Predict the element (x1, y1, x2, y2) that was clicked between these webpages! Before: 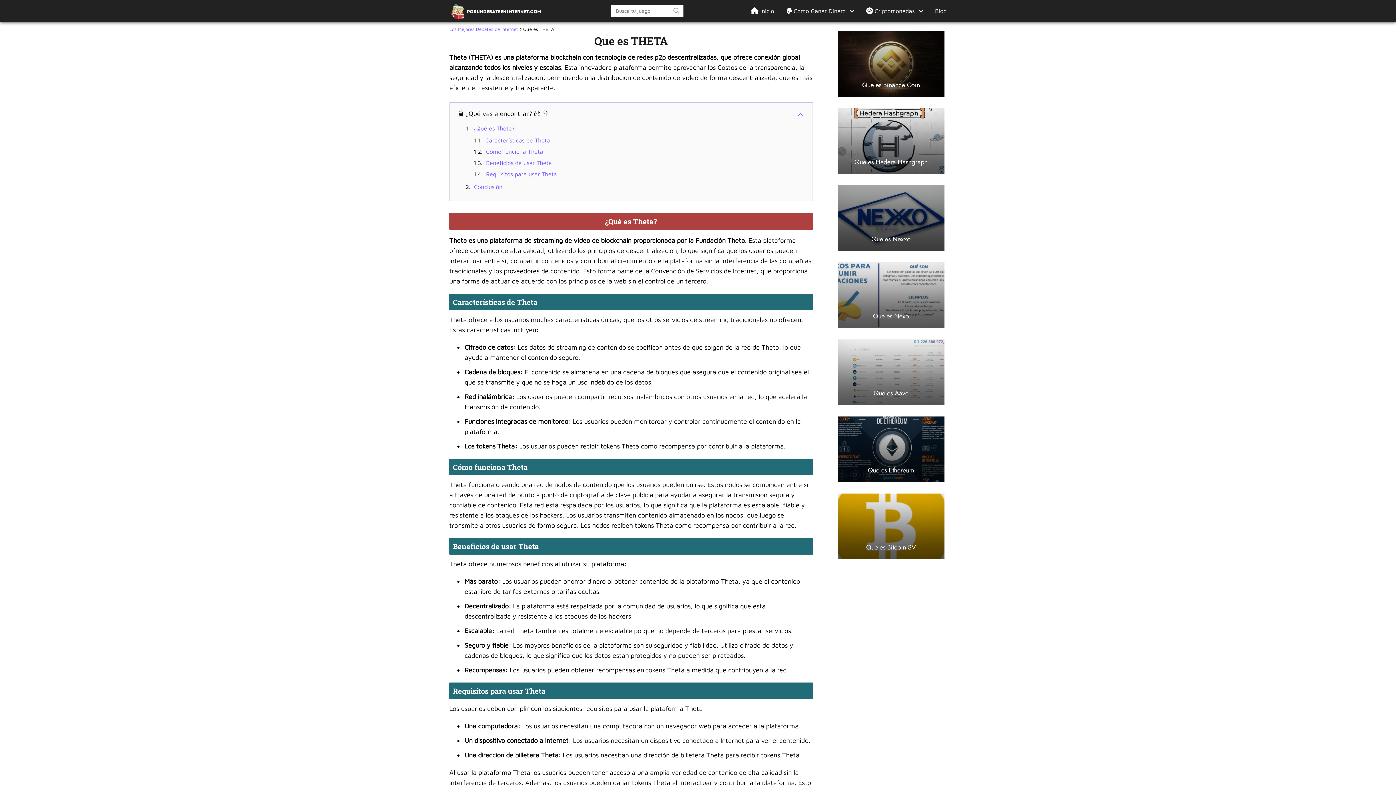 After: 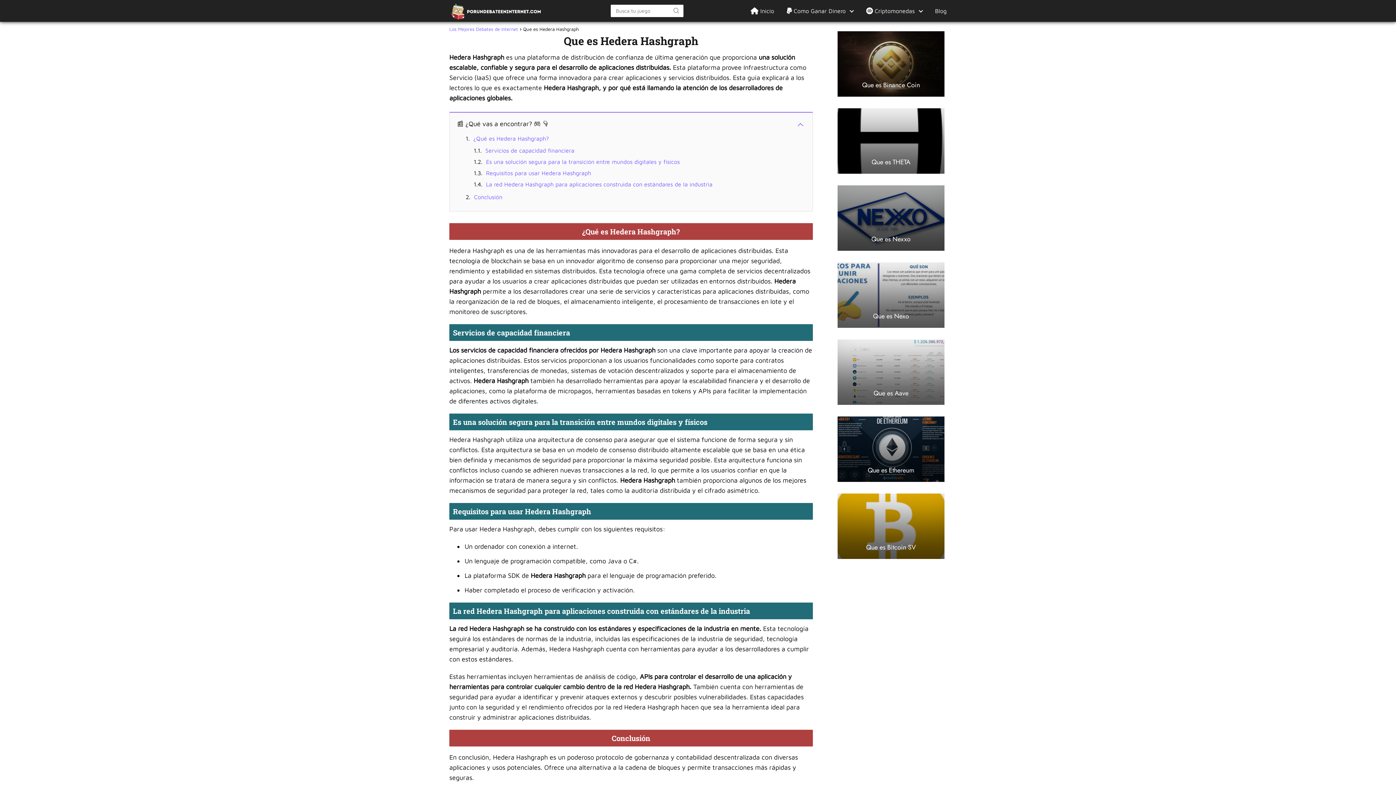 Action: label: Que es Hedera Hashgraph bbox: (837, 108, 944, 173)